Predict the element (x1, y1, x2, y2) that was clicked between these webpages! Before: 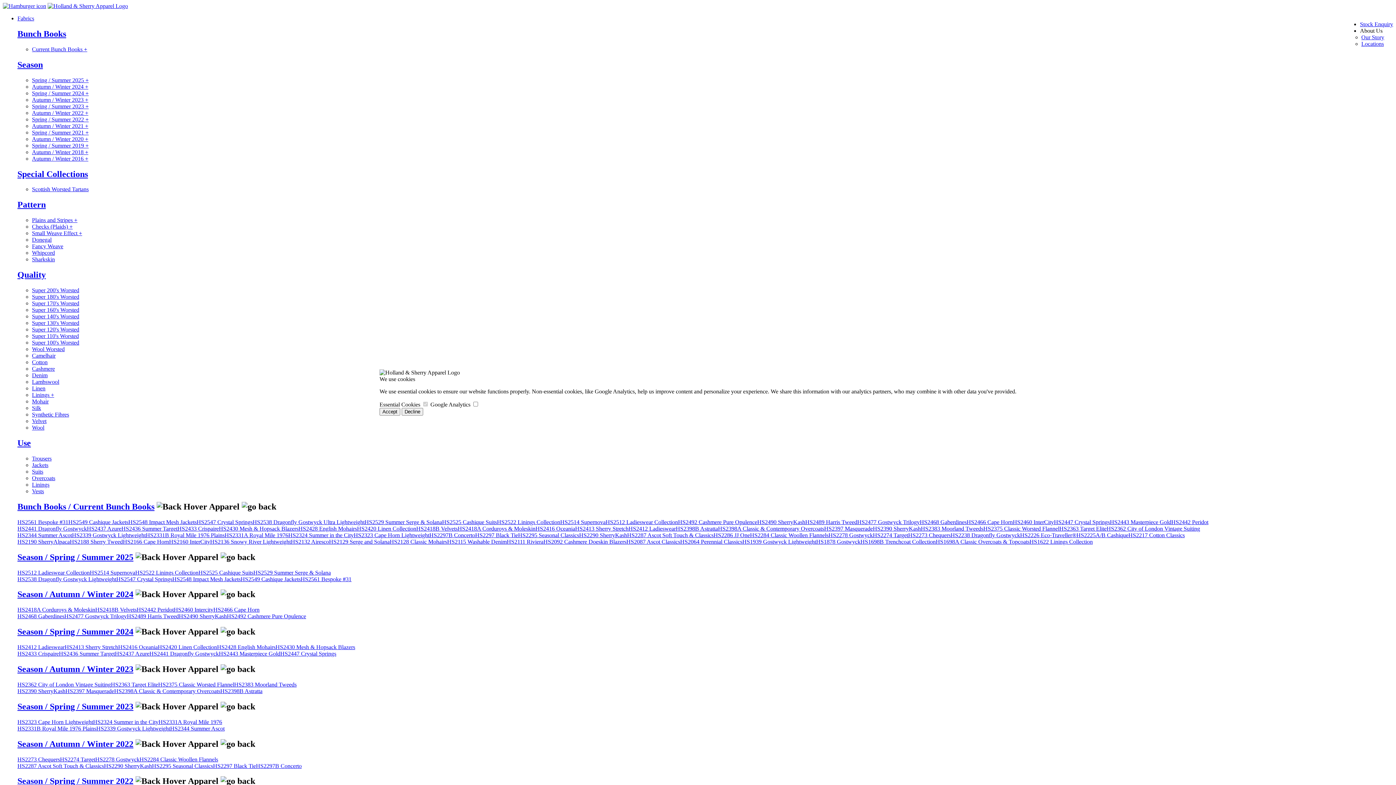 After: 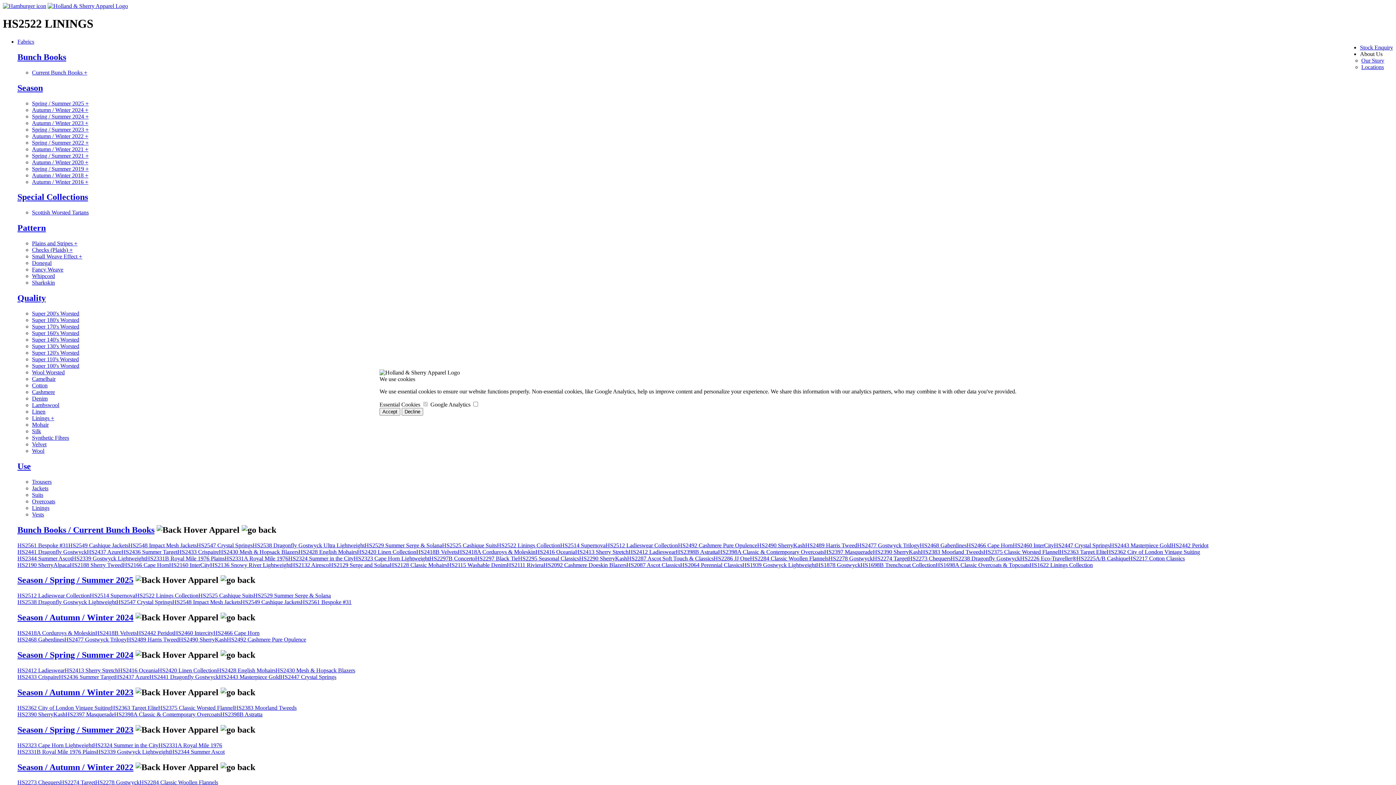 Action: bbox: (497, 519, 560, 525) label: HS2522 Linings Collection